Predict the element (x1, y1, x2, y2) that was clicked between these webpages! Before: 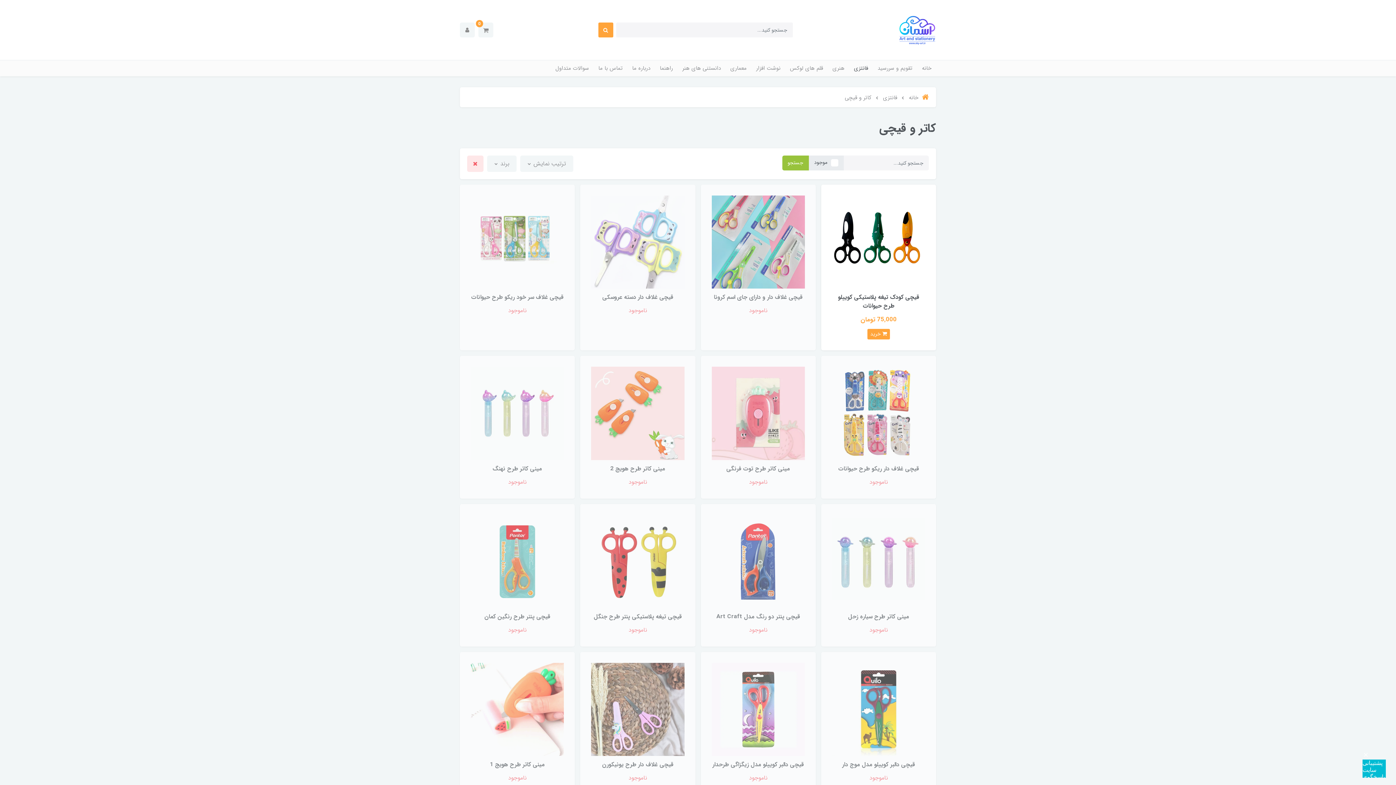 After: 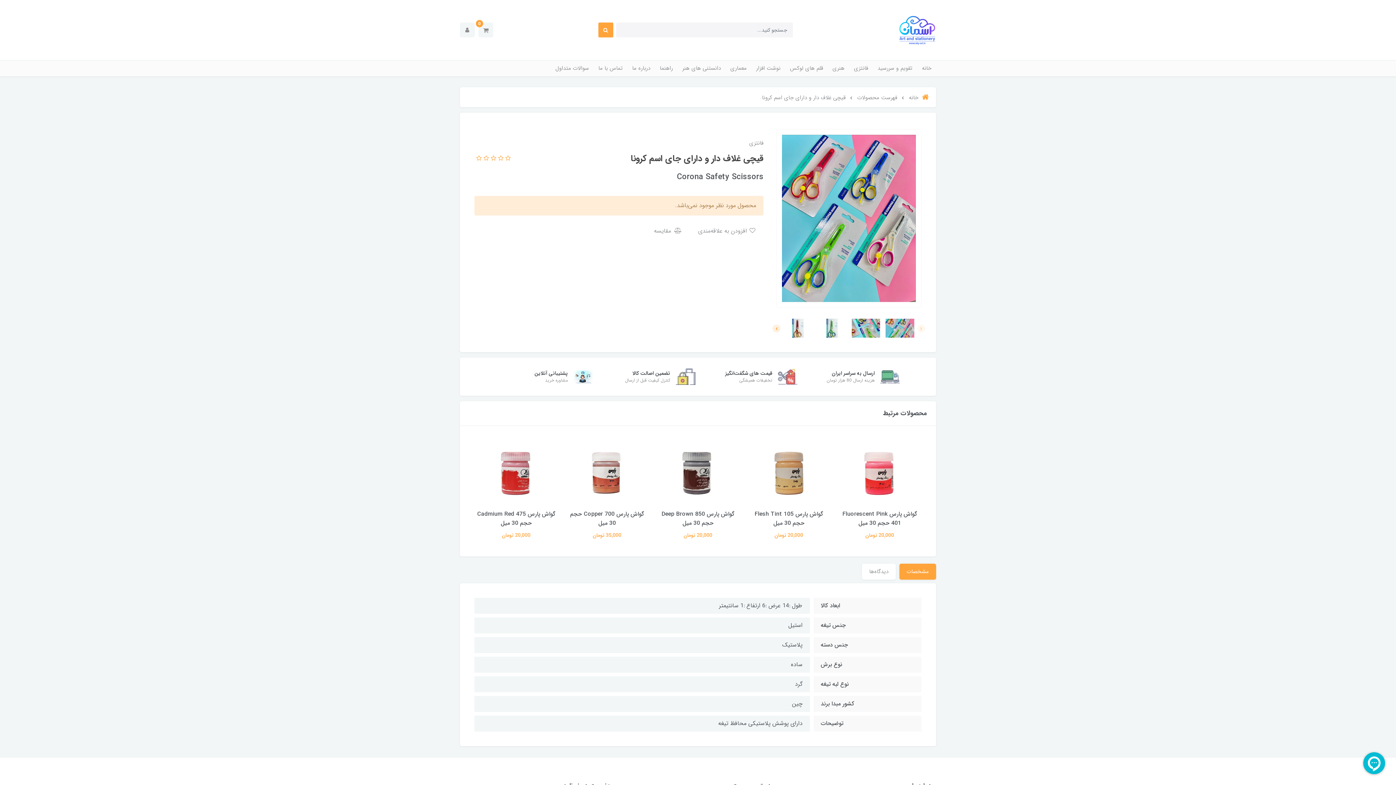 Action: bbox: (714, 292, 802, 301) label: قیچی غلاف دار و دارای جای اسم کرونا